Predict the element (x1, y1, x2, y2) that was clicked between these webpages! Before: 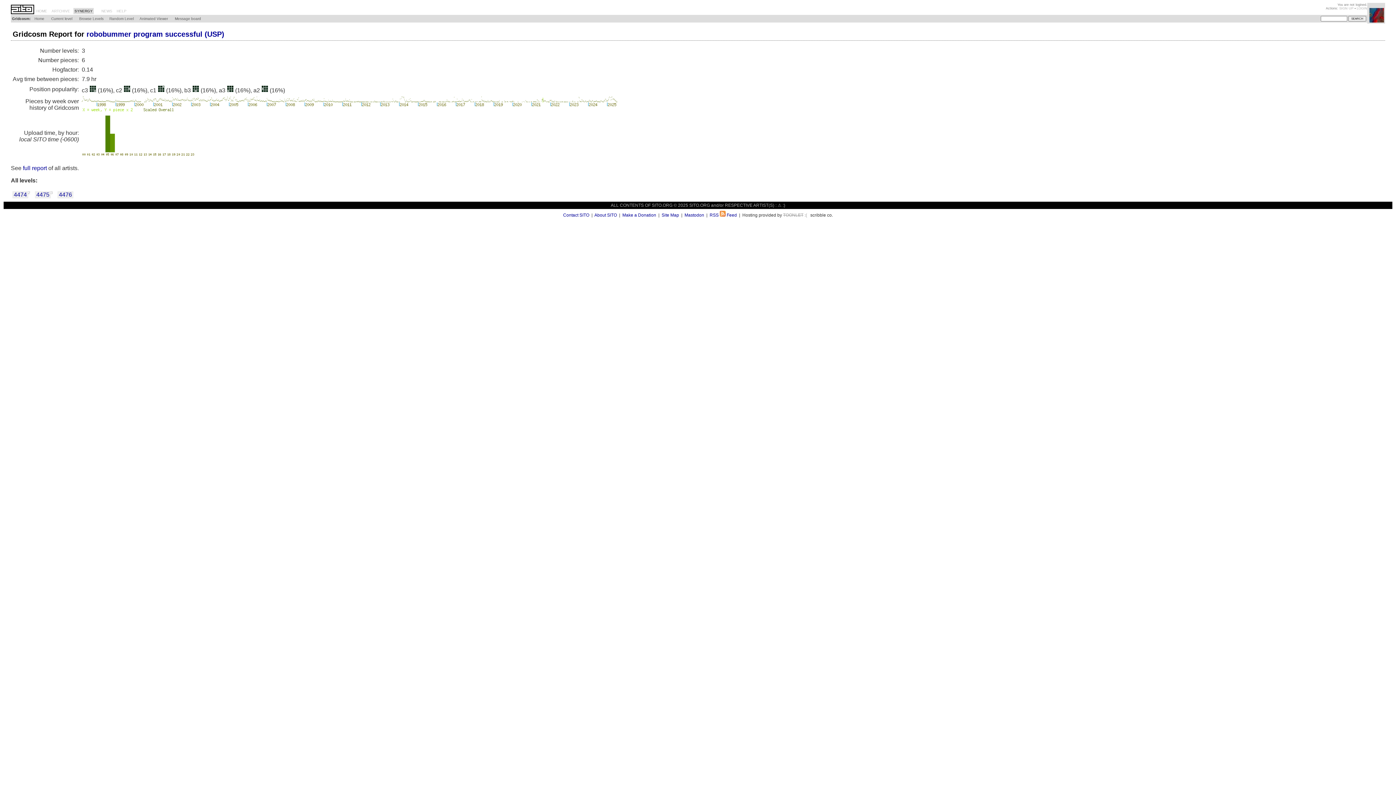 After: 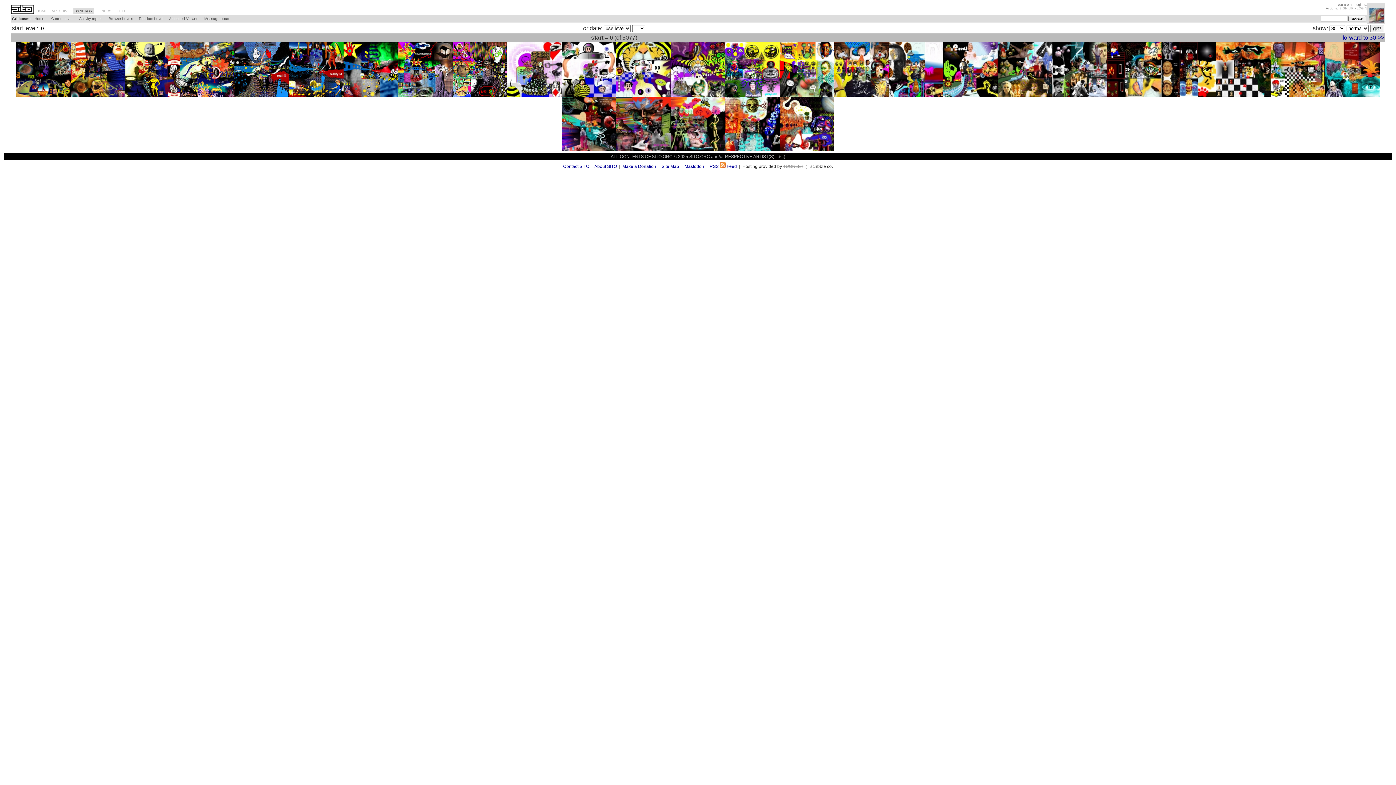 Action: bbox: (78, 15, 104, 21) label: Browse Levels